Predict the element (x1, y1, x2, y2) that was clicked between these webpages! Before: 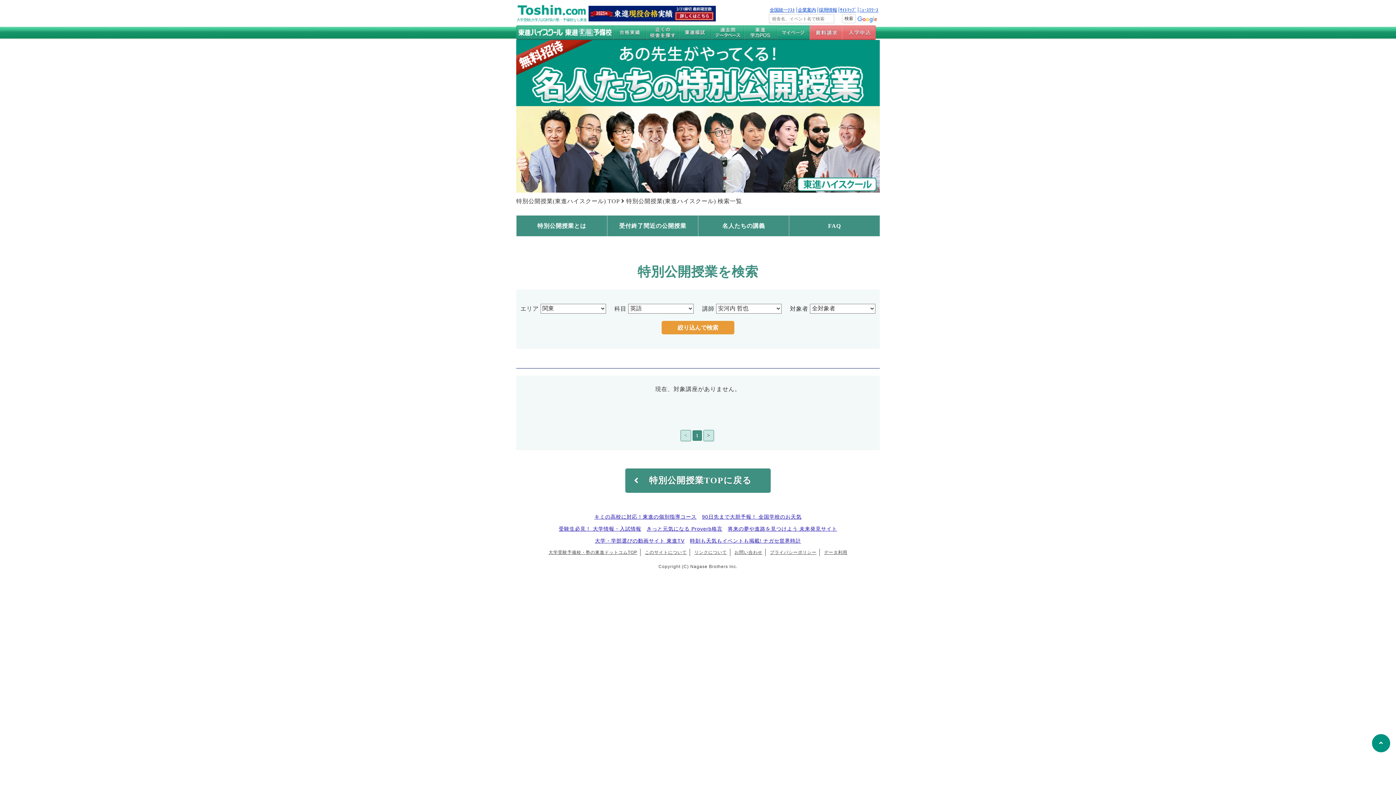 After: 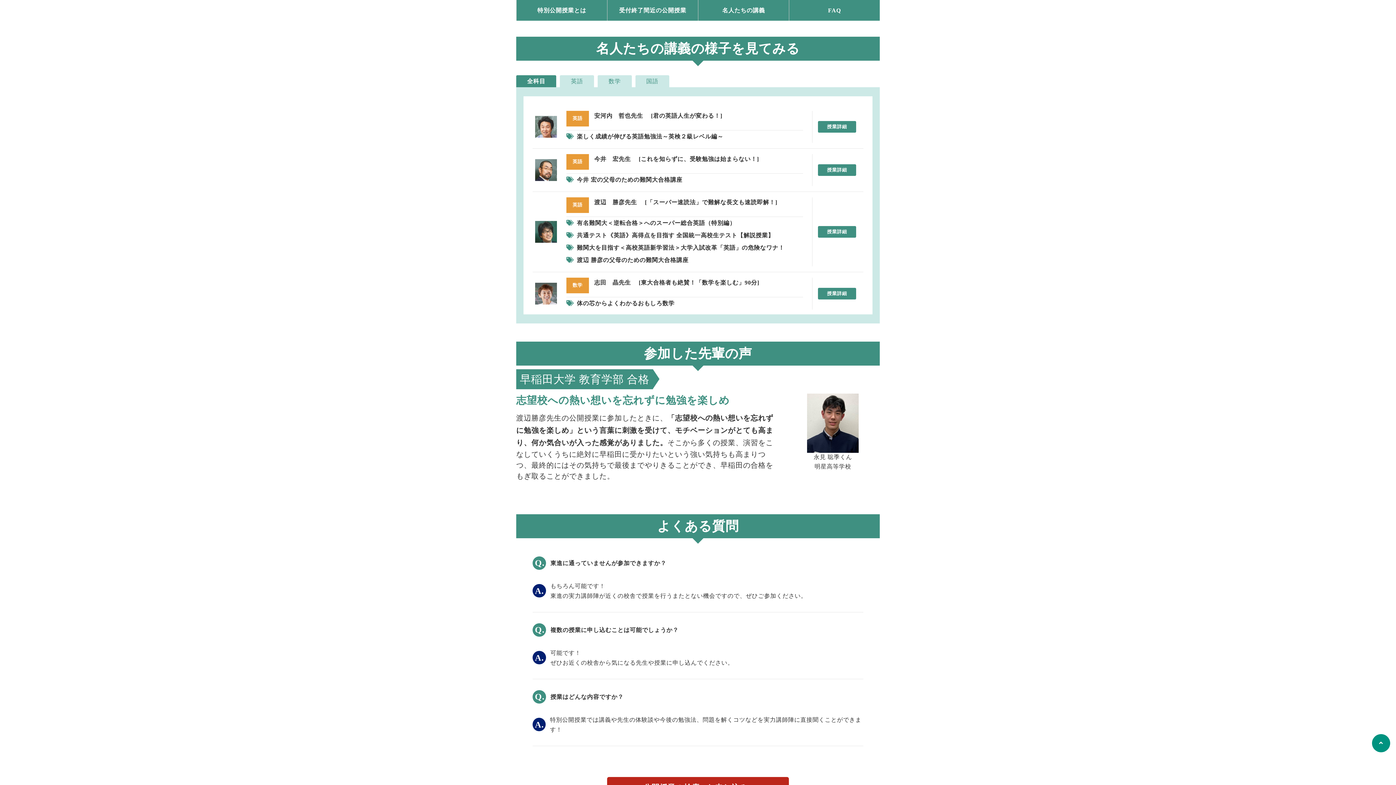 Action: bbox: (698, 221, 789, 230) label: 名人たちの講義